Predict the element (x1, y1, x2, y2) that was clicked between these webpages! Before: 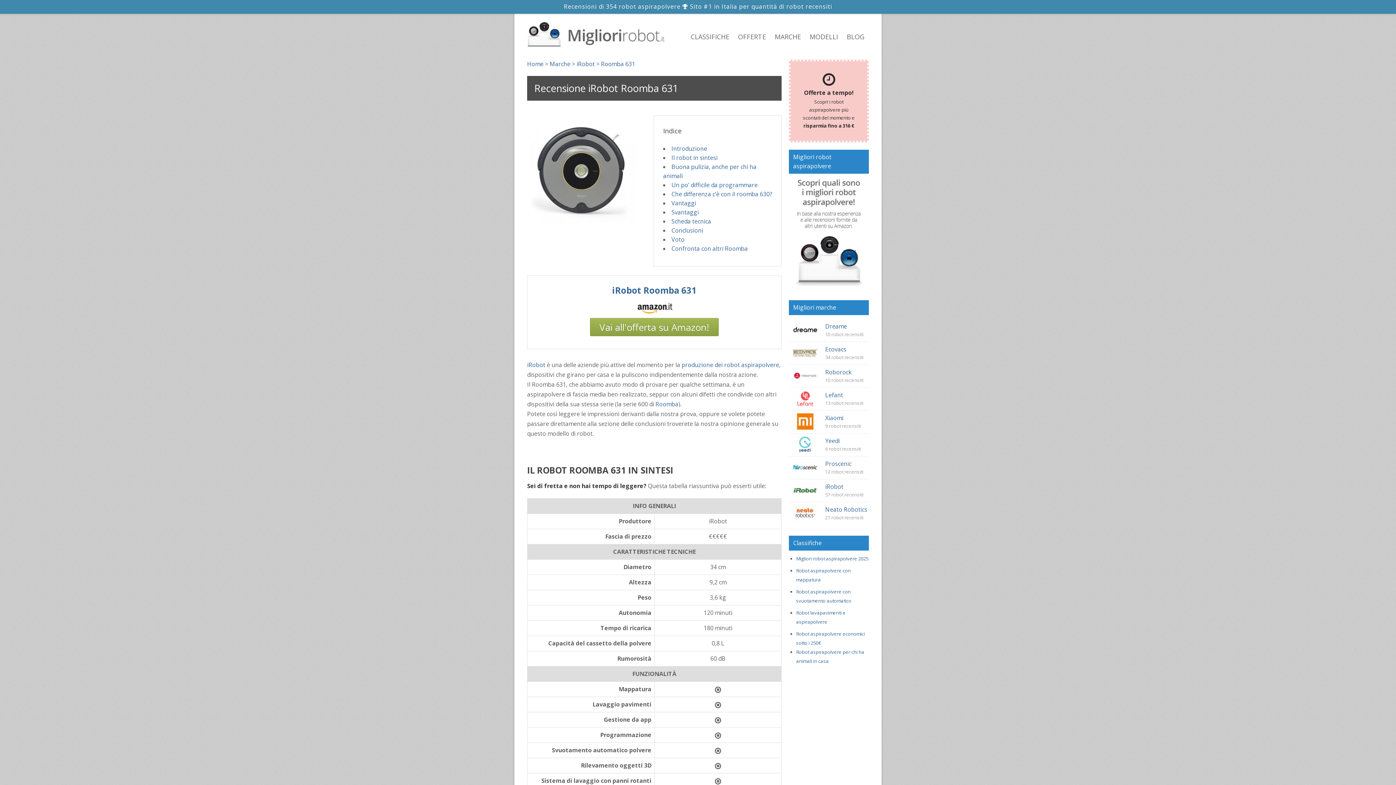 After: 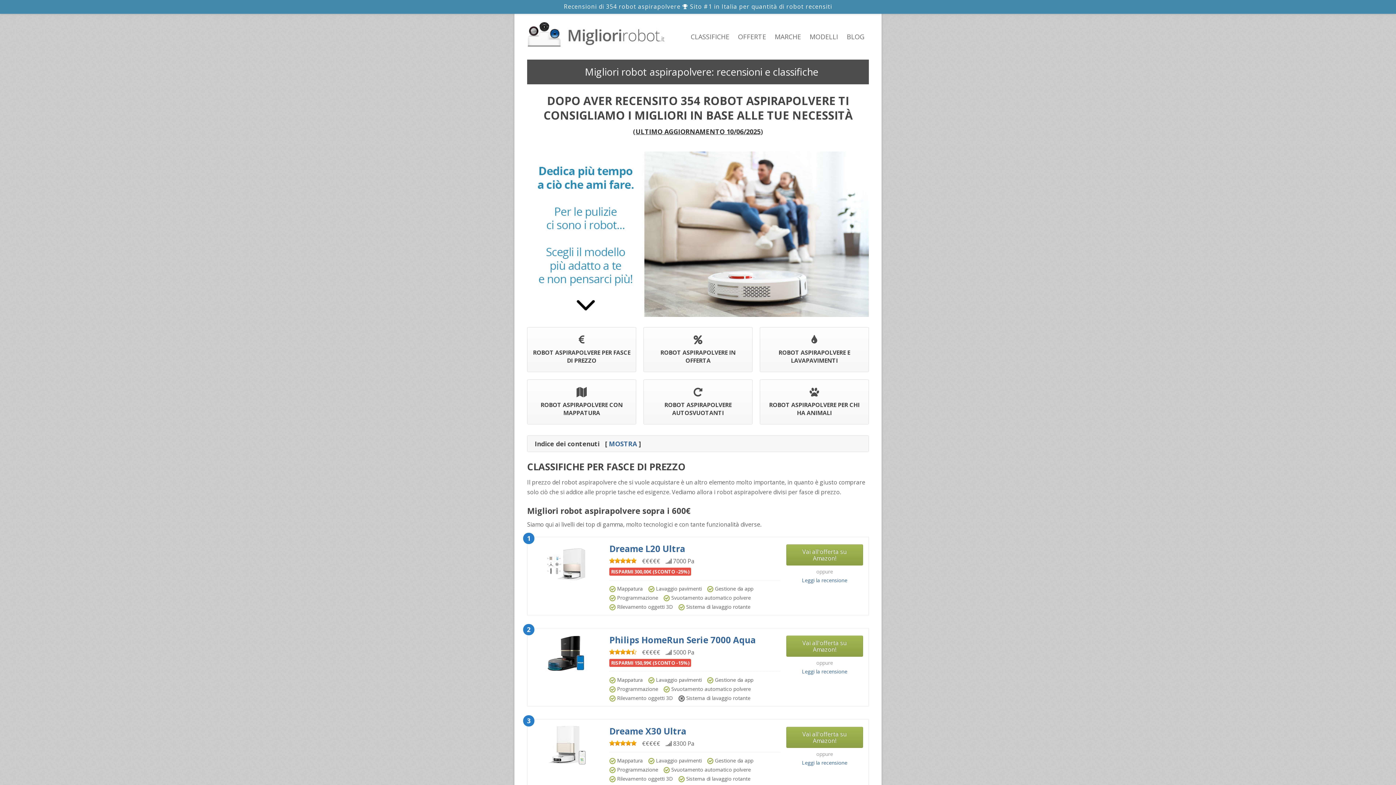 Action: bbox: (681, 361, 779, 369) label: produzione dei robot aspirapolvere